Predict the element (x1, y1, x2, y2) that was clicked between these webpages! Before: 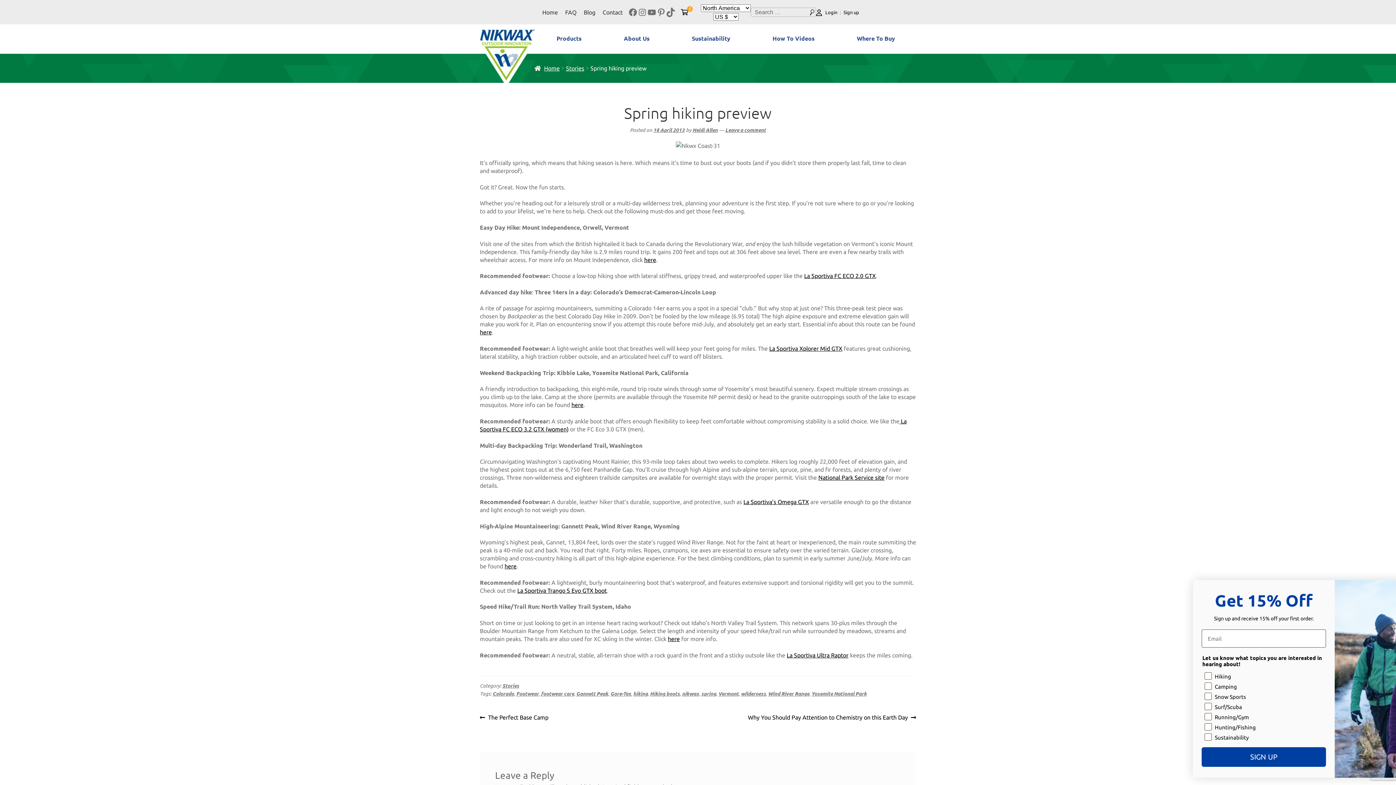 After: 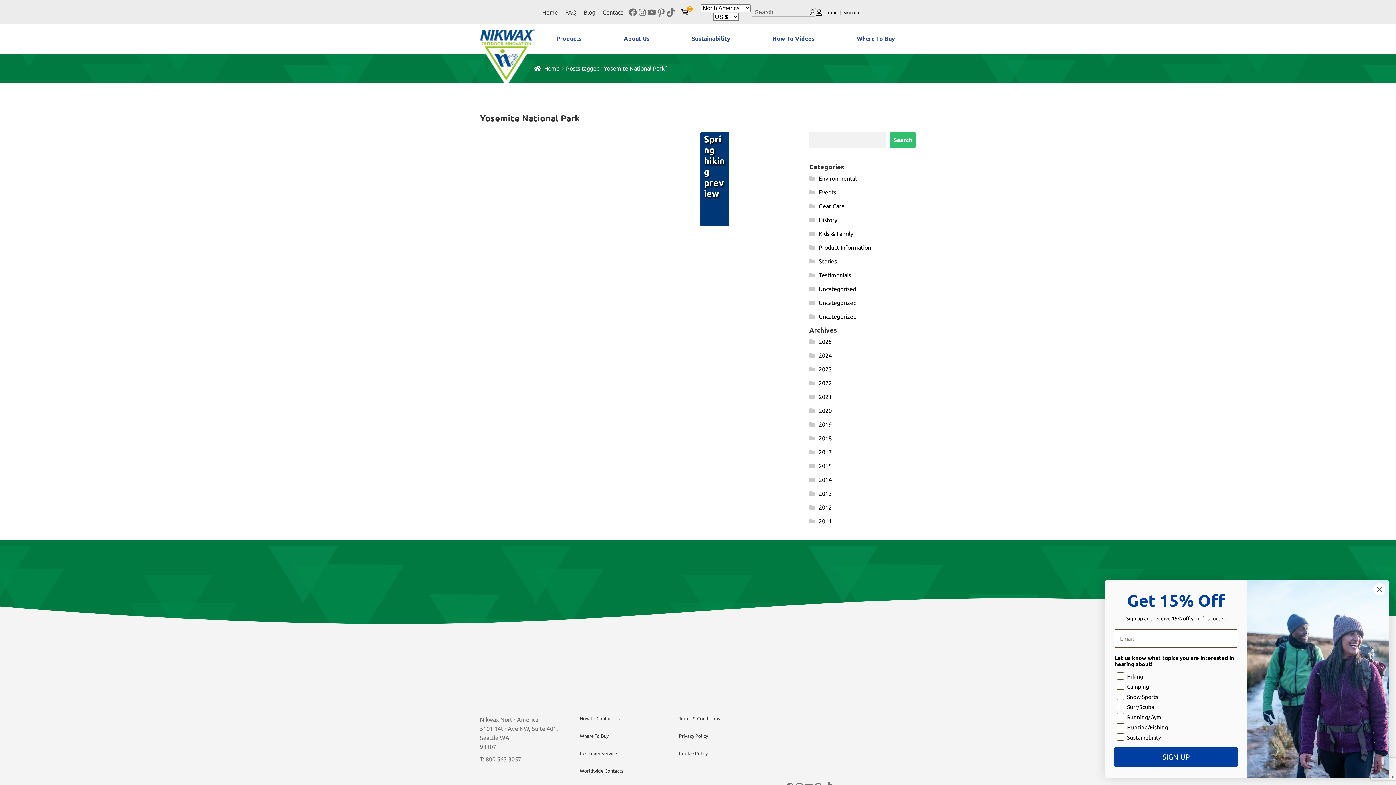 Action: bbox: (811, 691, 866, 697) label: Yosemite National Park